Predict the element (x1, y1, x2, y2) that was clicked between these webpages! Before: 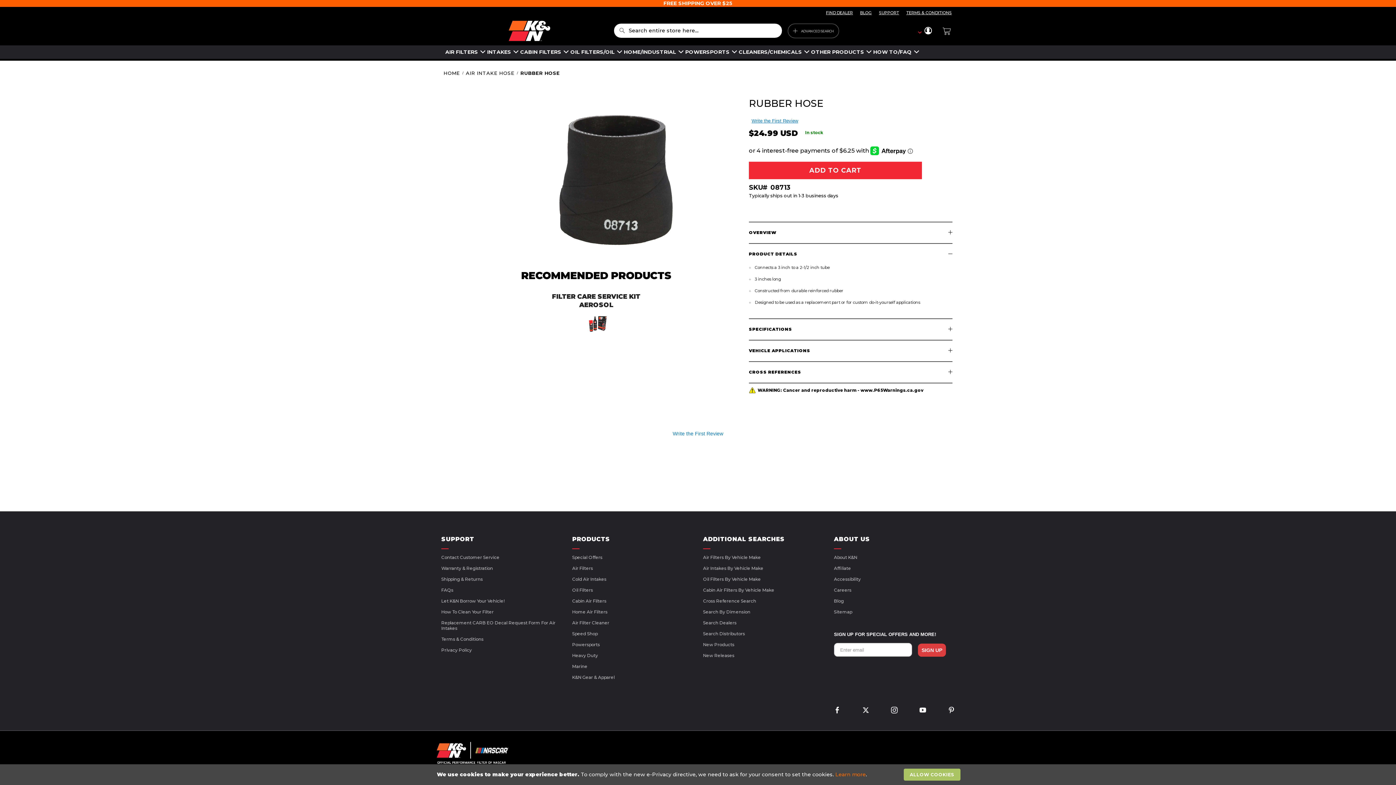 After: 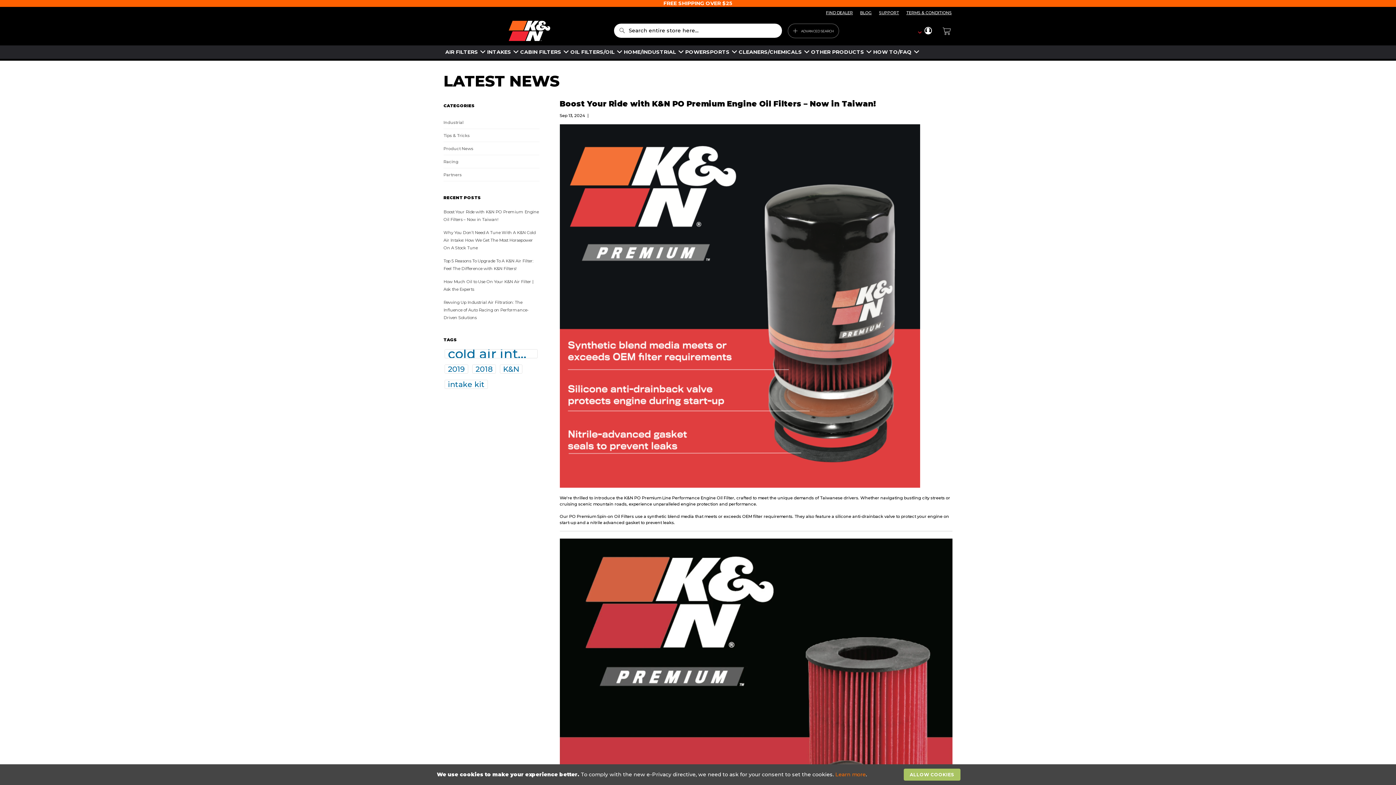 Action: label: Blog bbox: (834, 598, 954, 604)